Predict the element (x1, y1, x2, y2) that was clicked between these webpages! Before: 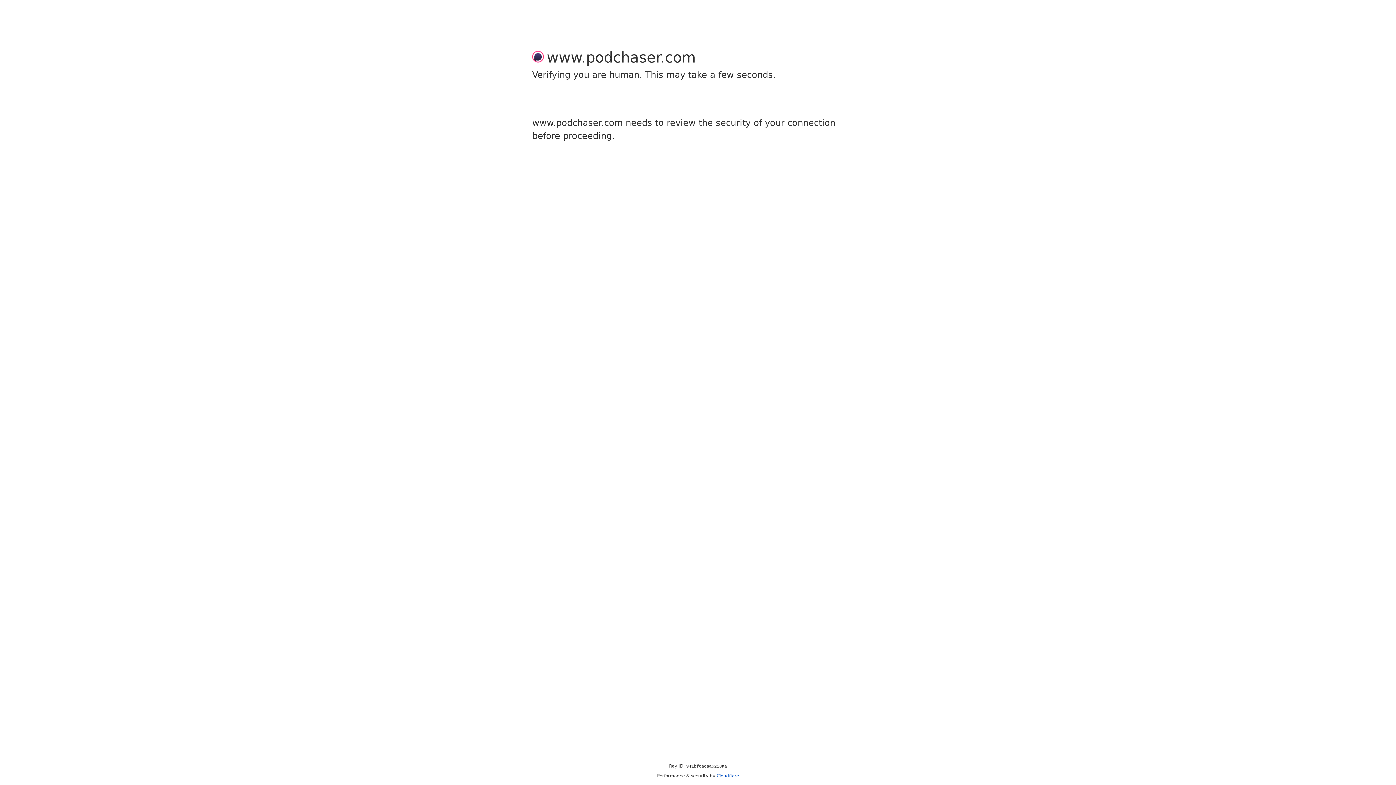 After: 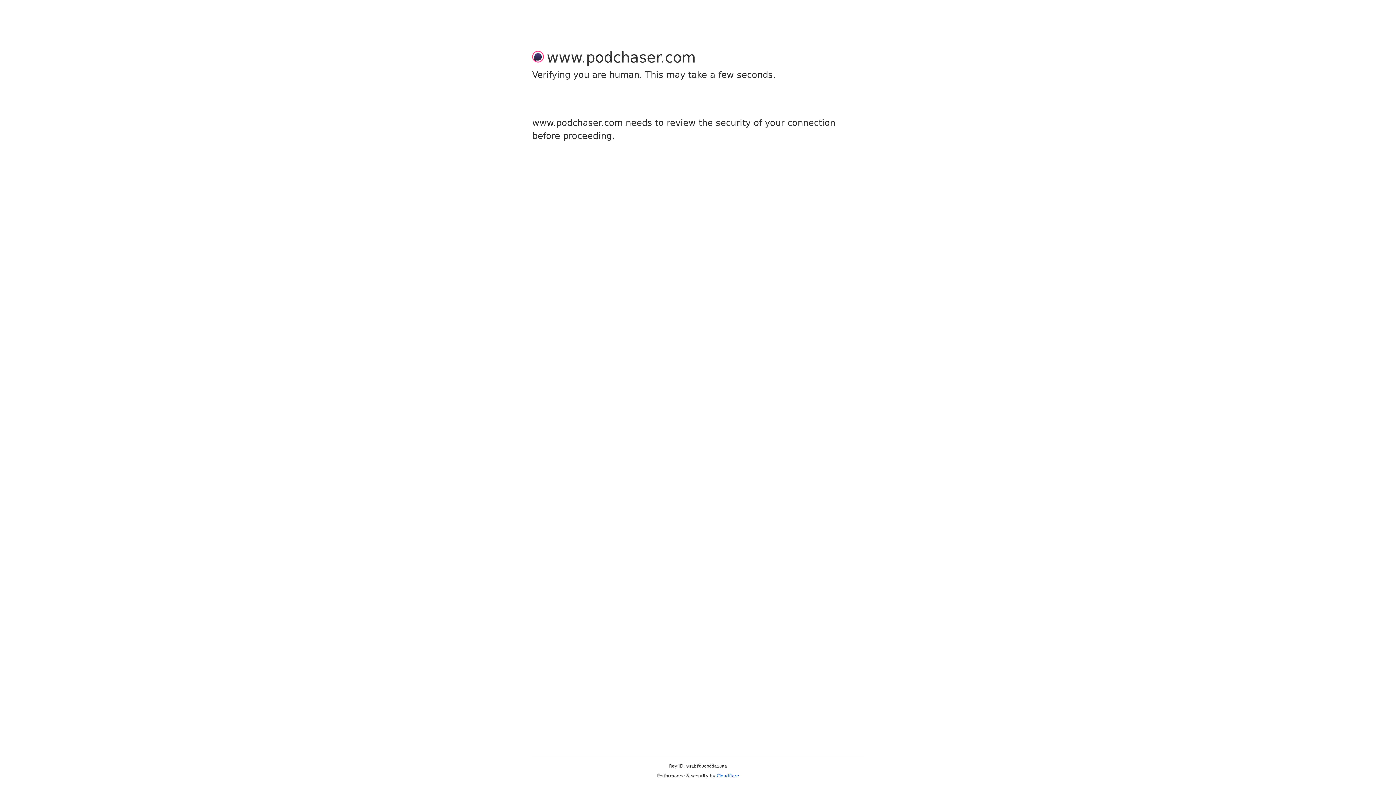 Action: label: Cloudflare bbox: (716, 773, 739, 778)